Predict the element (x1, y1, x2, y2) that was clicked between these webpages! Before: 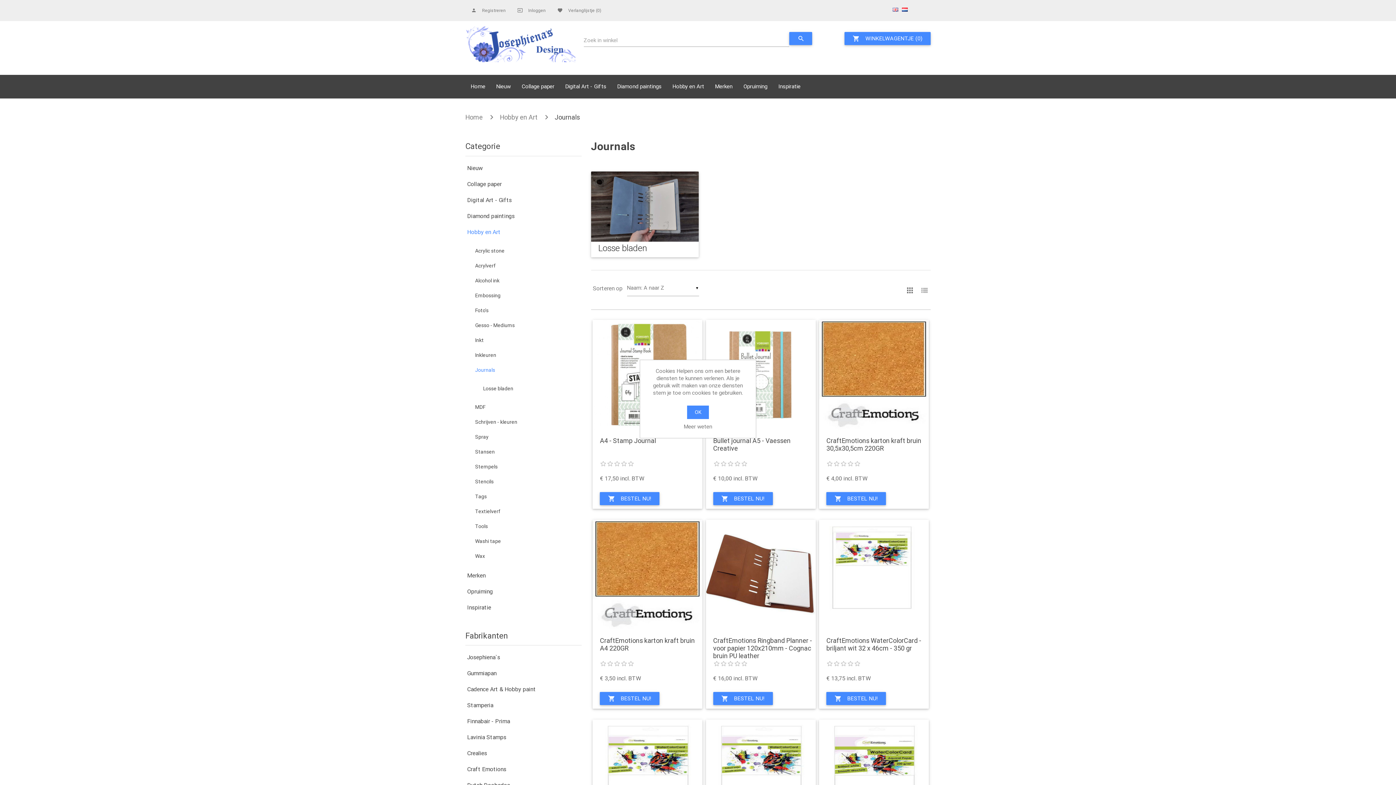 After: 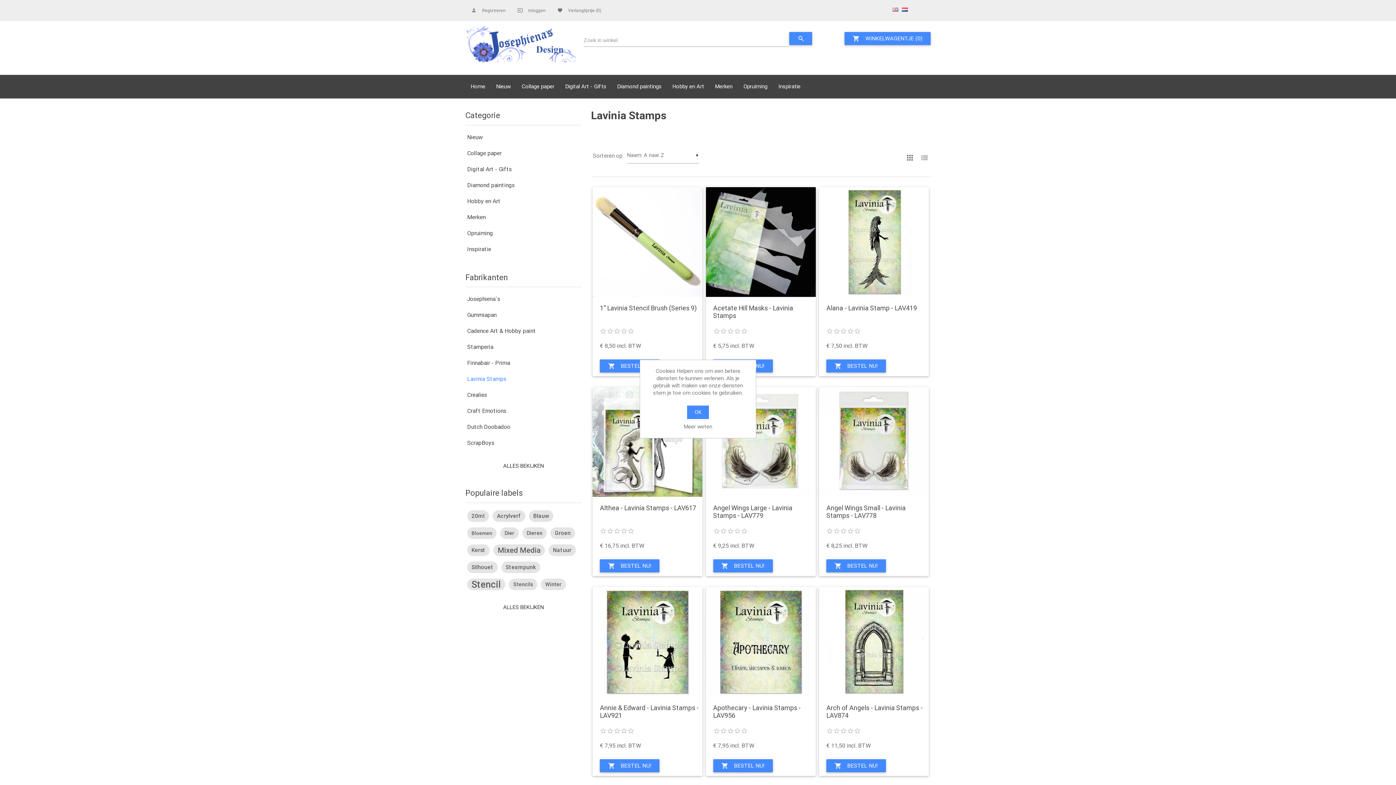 Action: label: Lavinia Stamps bbox: (467, 731, 506, 743)